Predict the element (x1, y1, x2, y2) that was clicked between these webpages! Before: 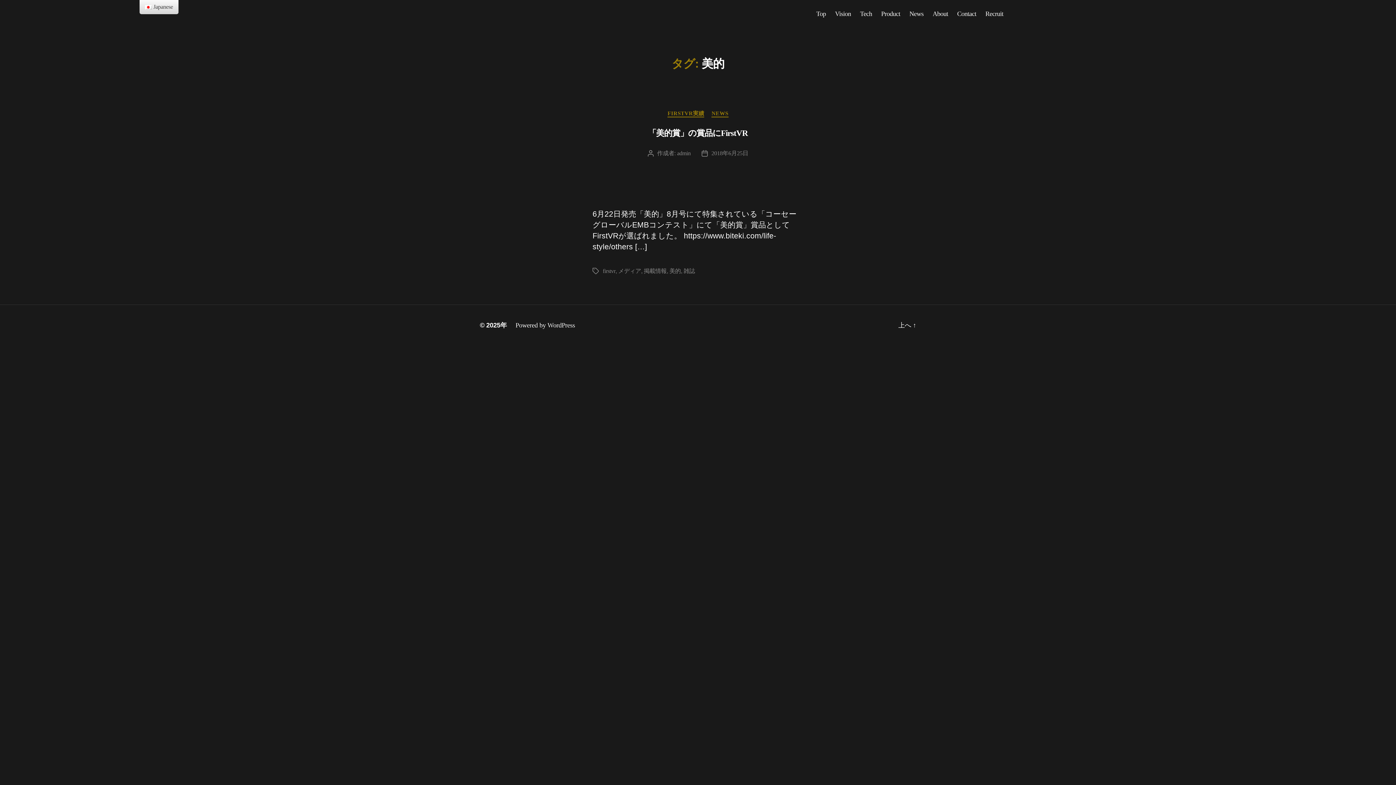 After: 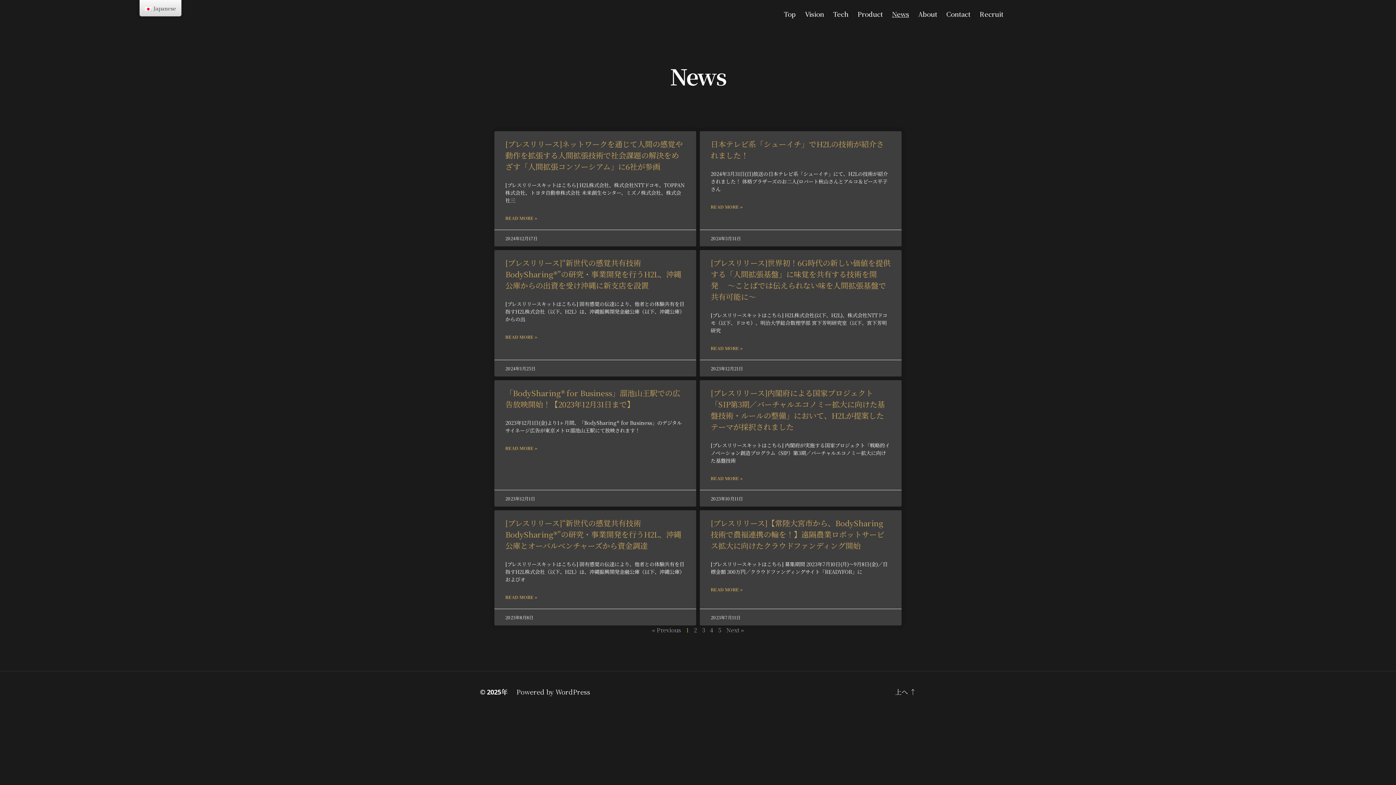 Action: label: News bbox: (909, 10, 923, 17)